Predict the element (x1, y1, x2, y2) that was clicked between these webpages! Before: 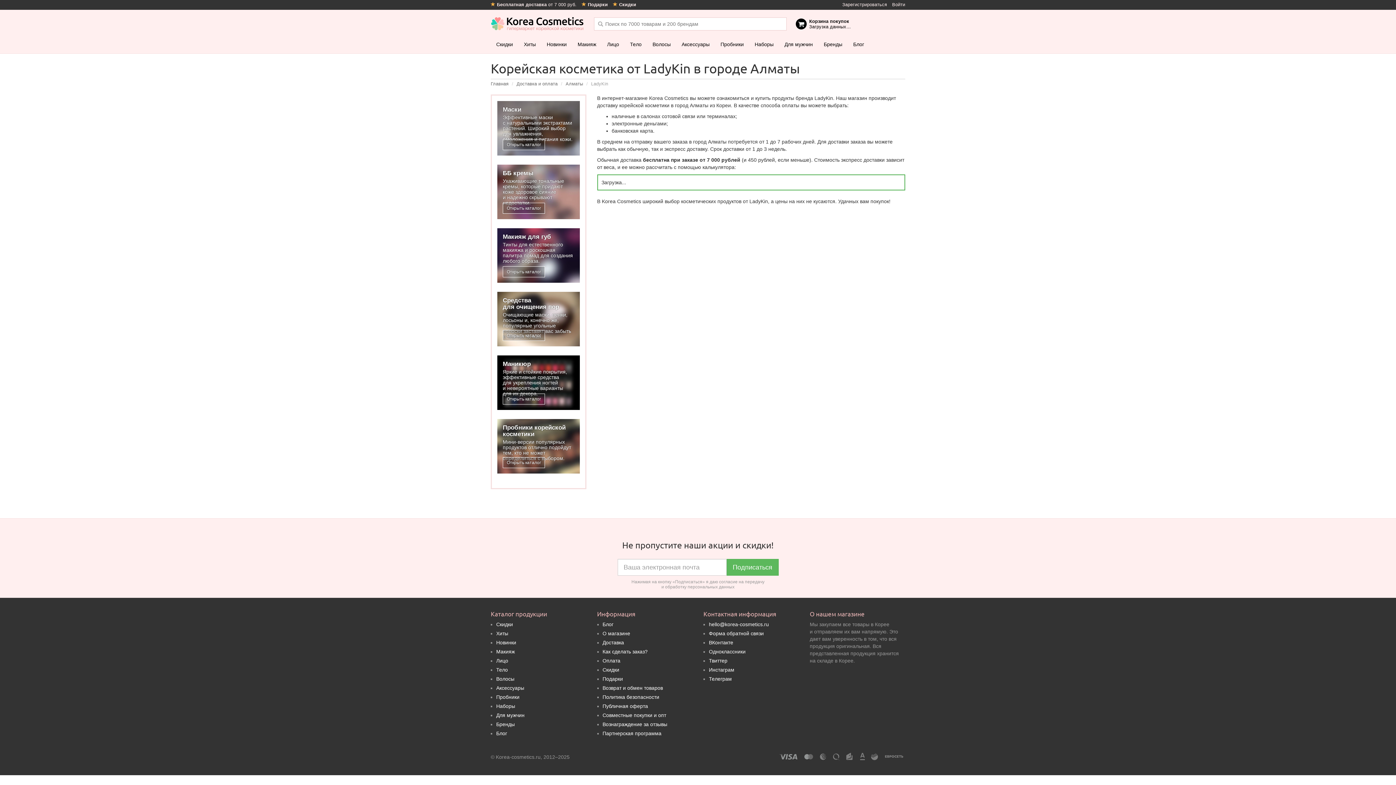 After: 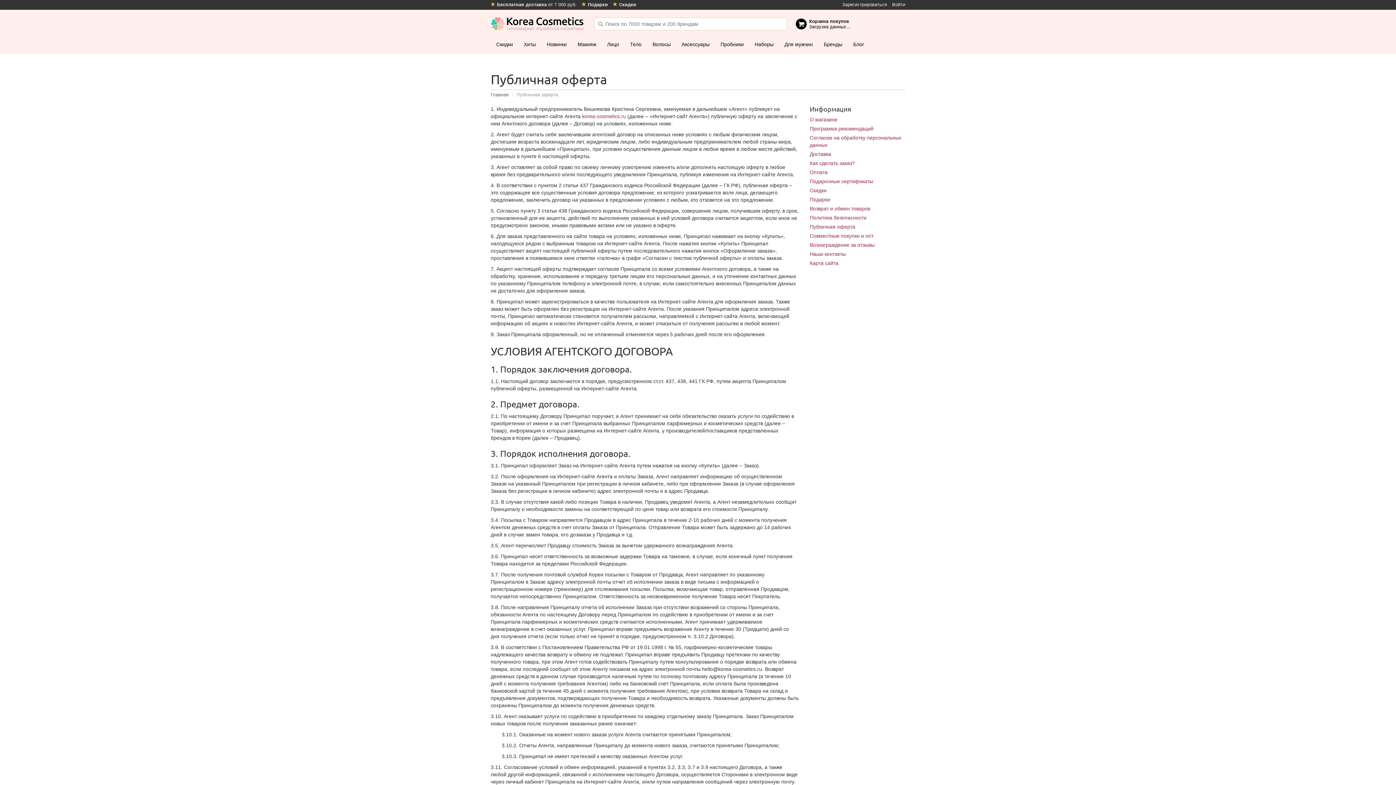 Action: bbox: (602, 703, 648, 709) label: Публичная оферта